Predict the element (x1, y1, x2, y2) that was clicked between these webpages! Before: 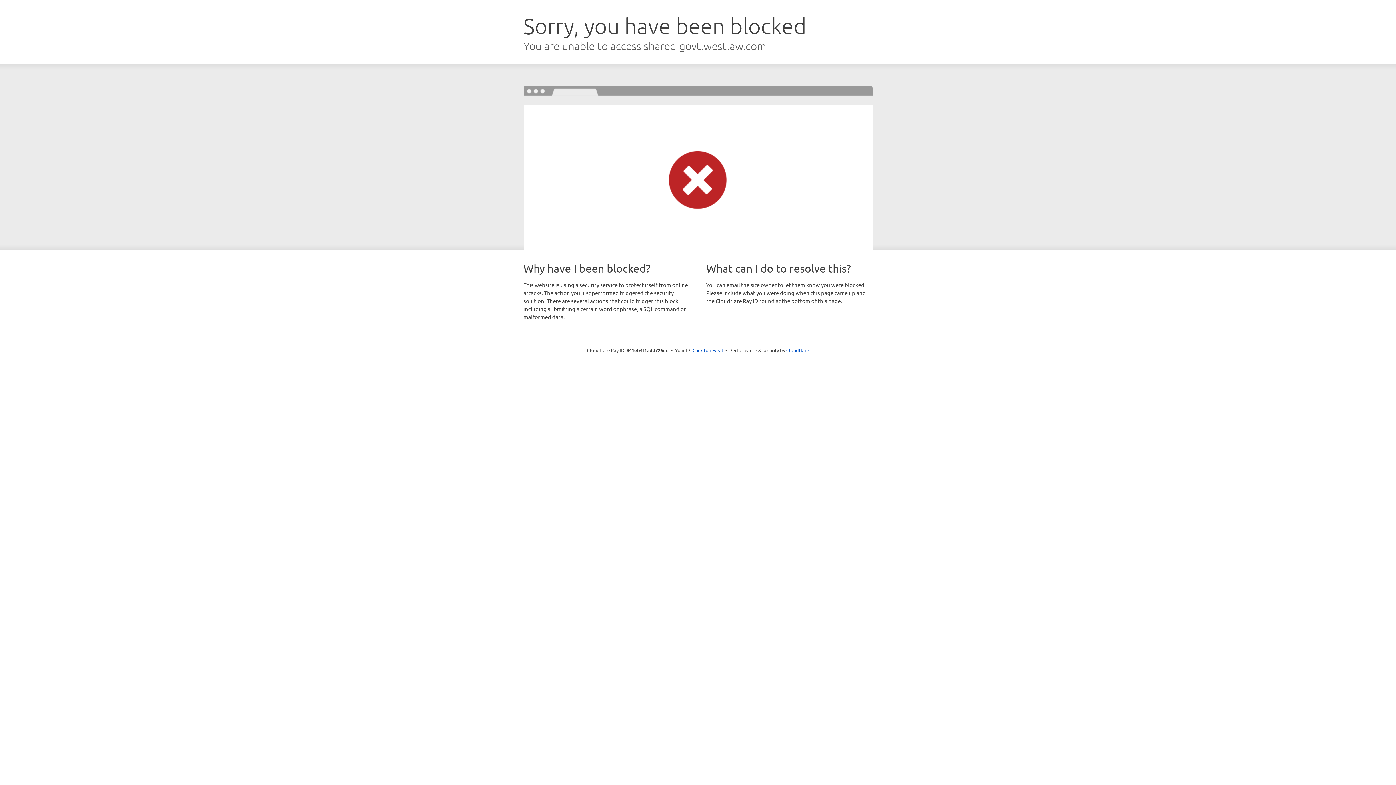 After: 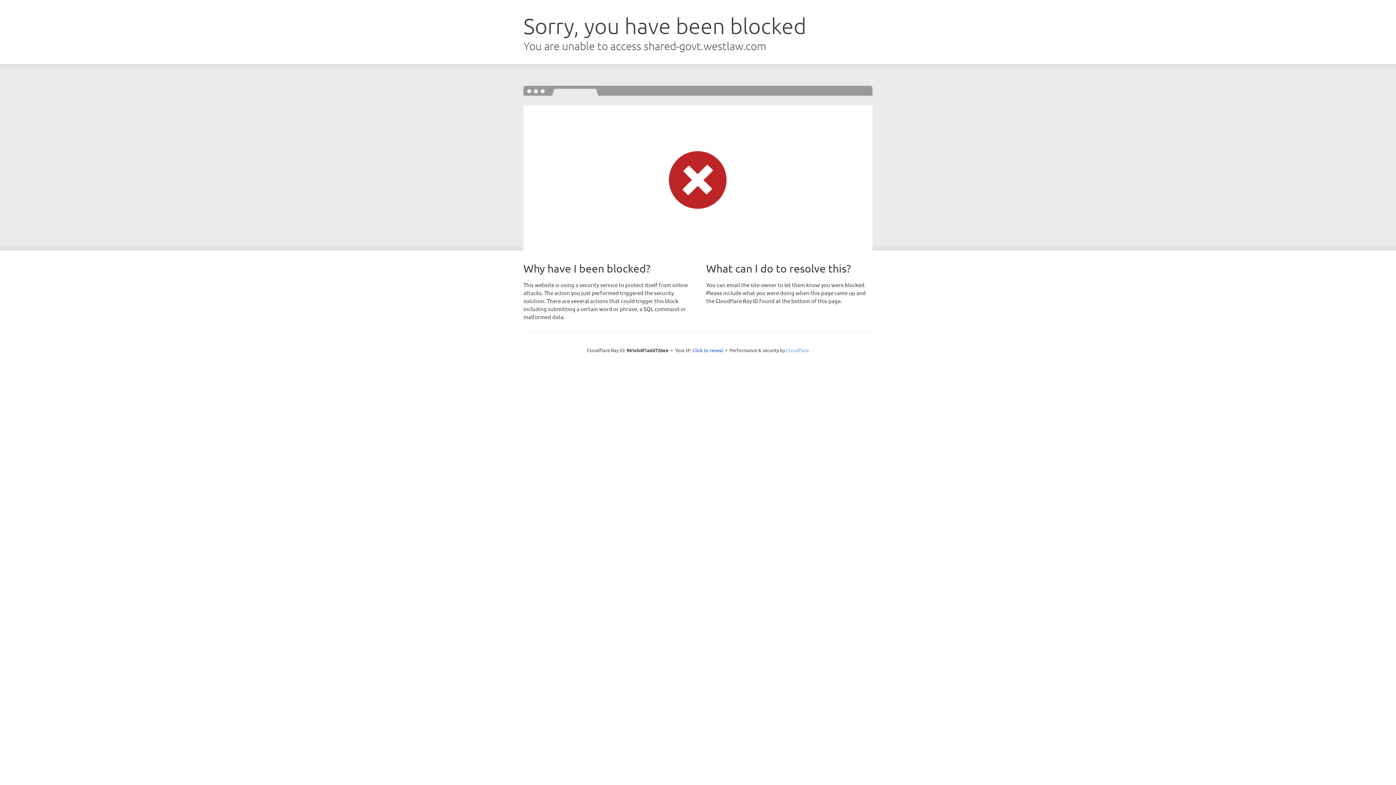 Action: label: Cloudflare bbox: (786, 347, 809, 353)